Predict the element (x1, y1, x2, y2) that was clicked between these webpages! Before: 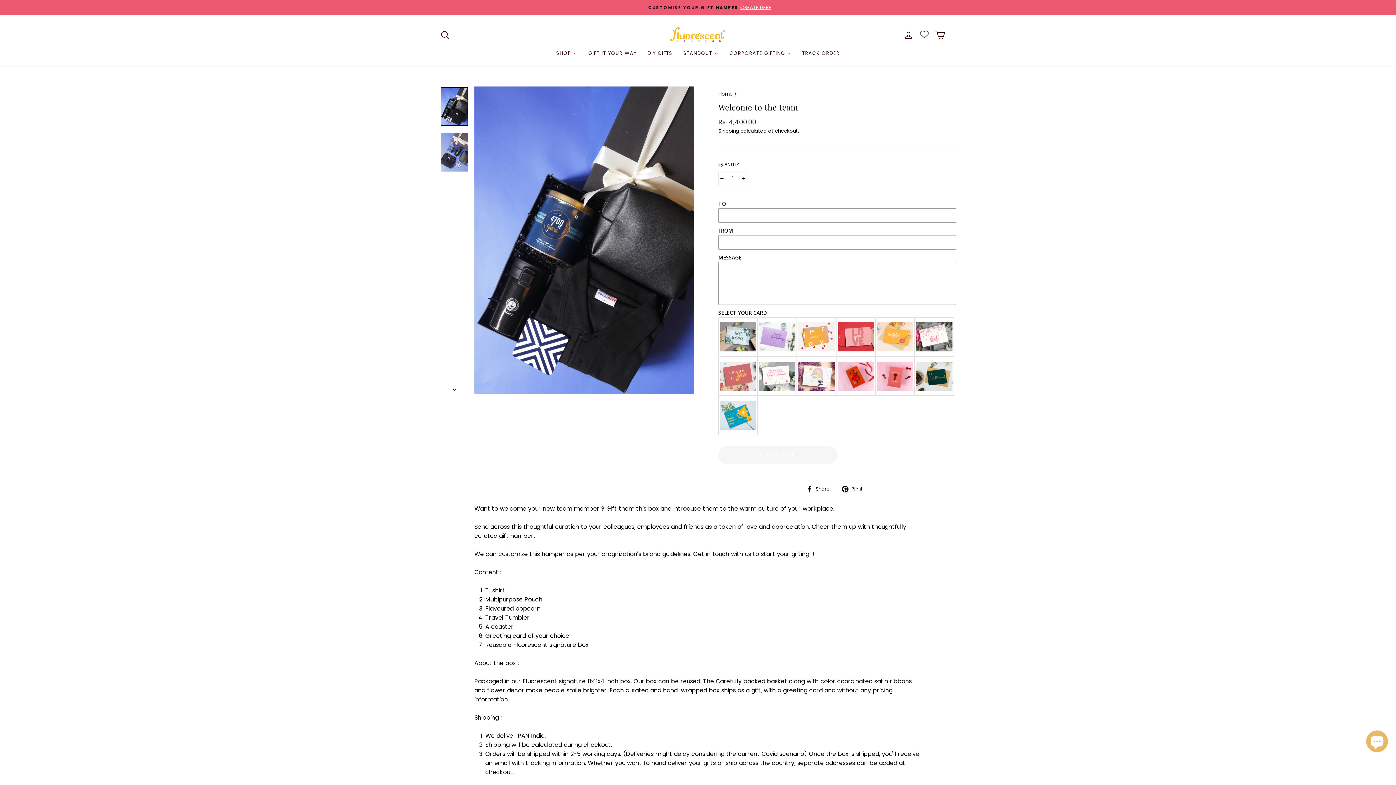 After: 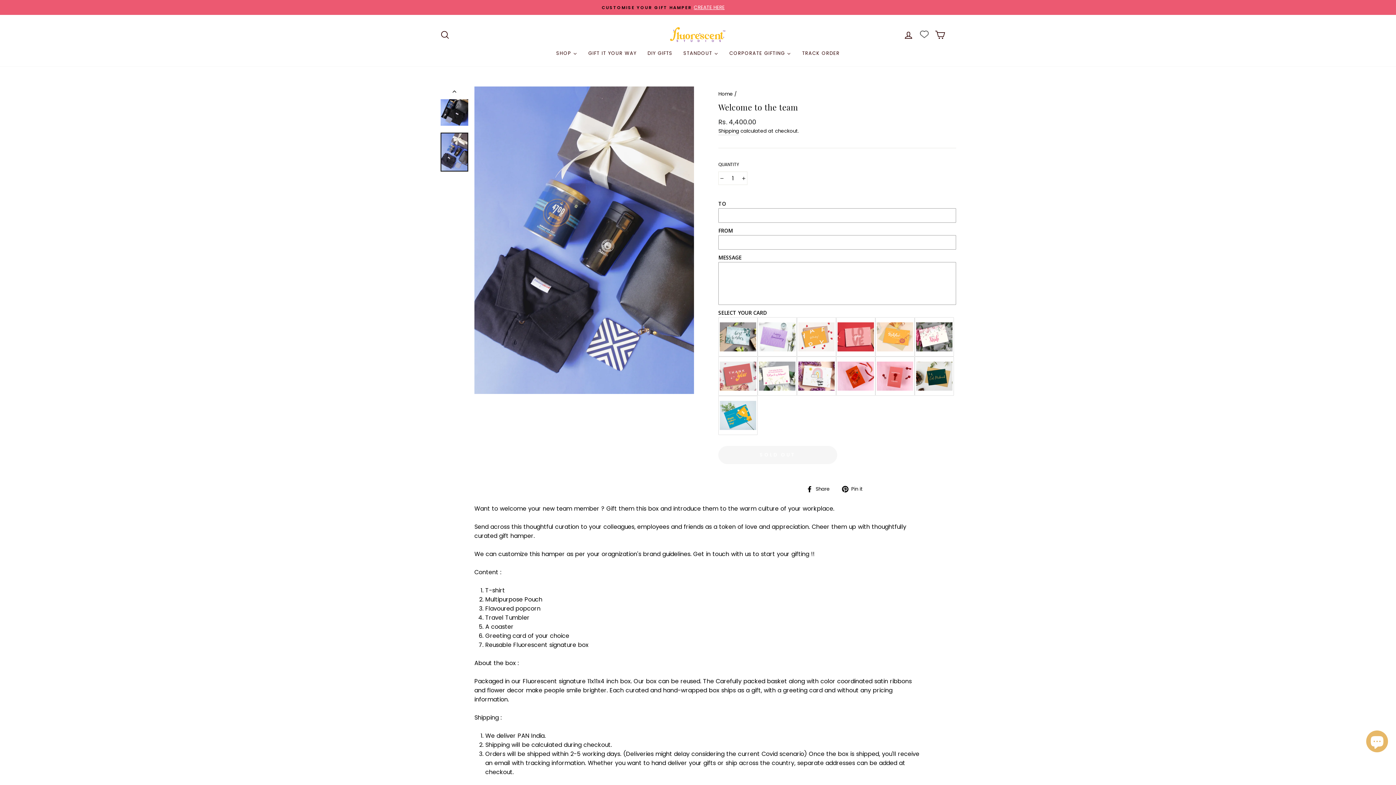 Action: bbox: (440, 381, 469, 394)